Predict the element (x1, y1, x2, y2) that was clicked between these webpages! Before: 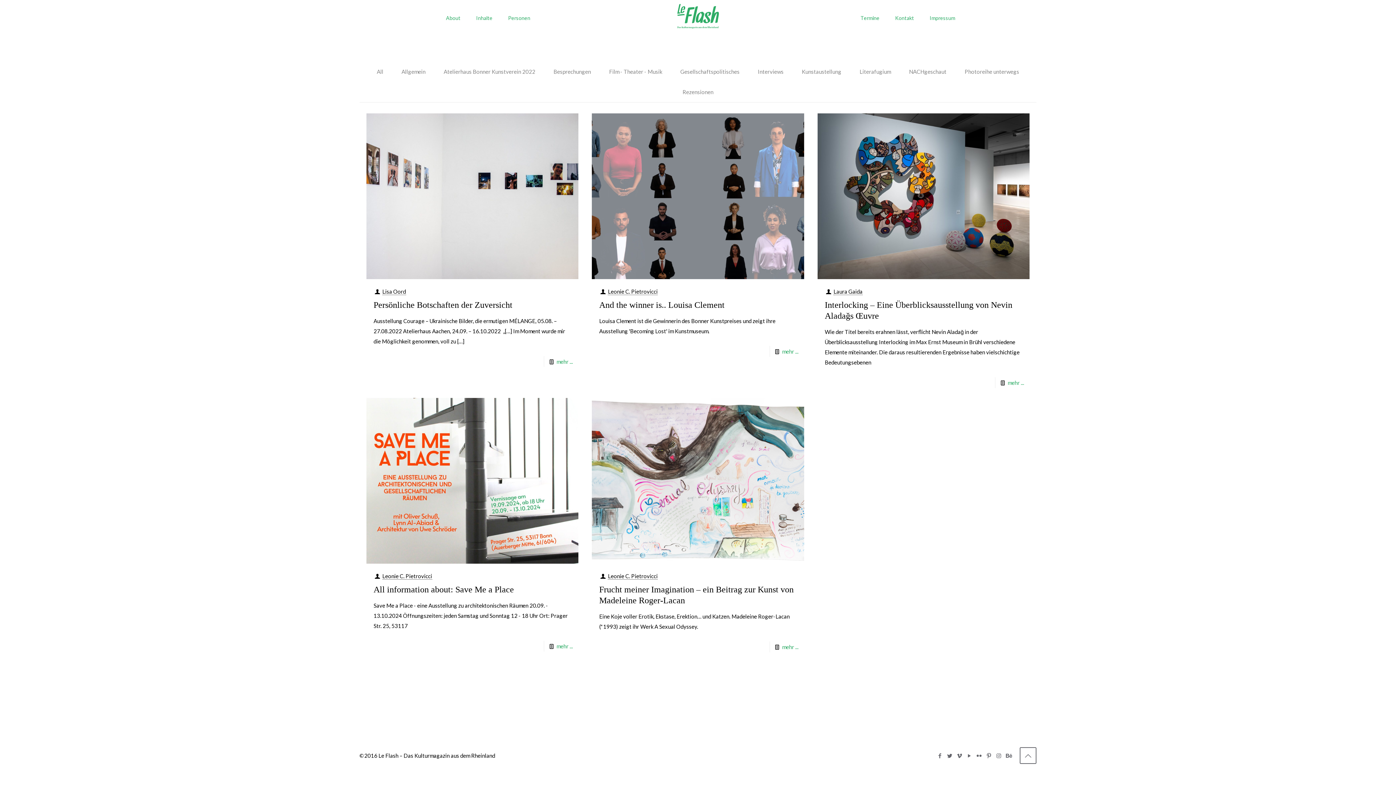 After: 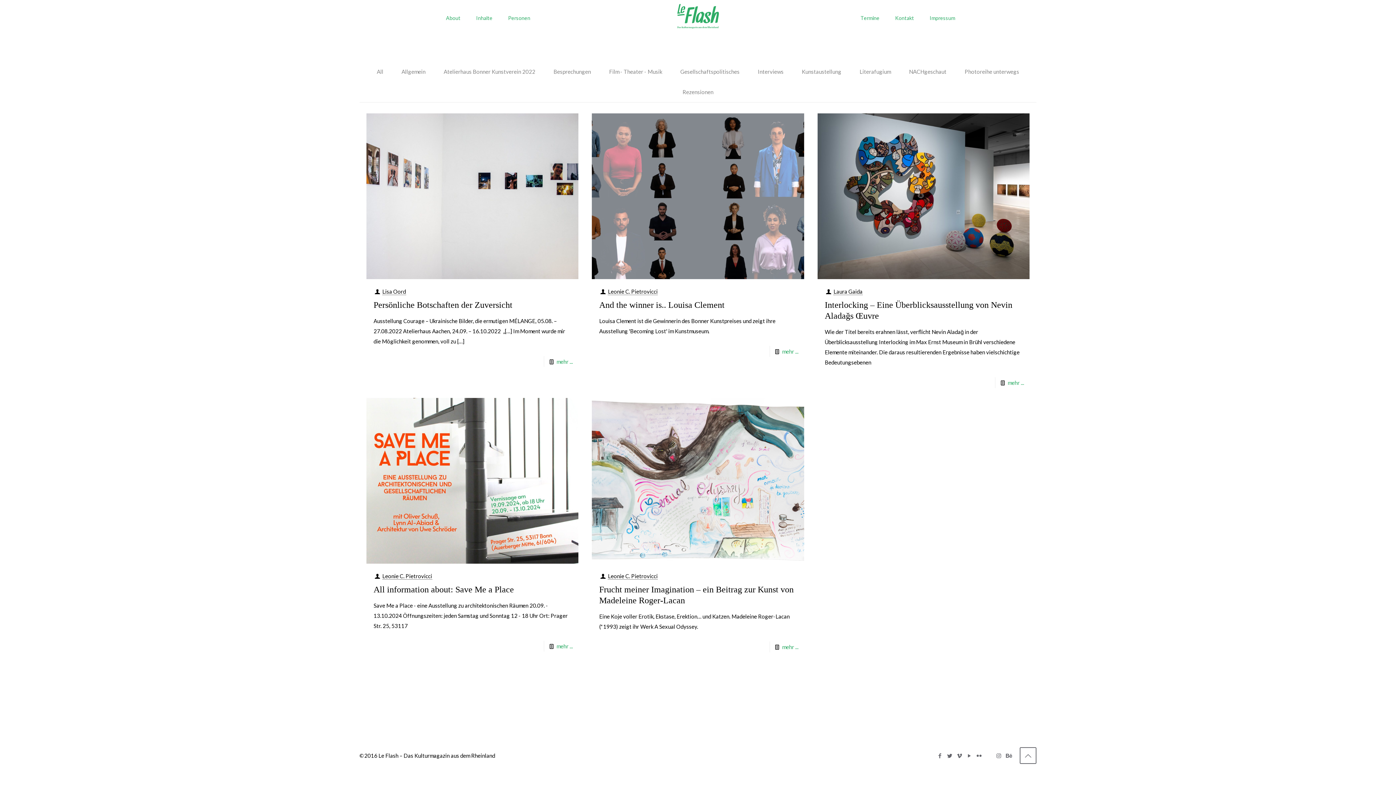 Action: bbox: (985, 752, 993, 759)